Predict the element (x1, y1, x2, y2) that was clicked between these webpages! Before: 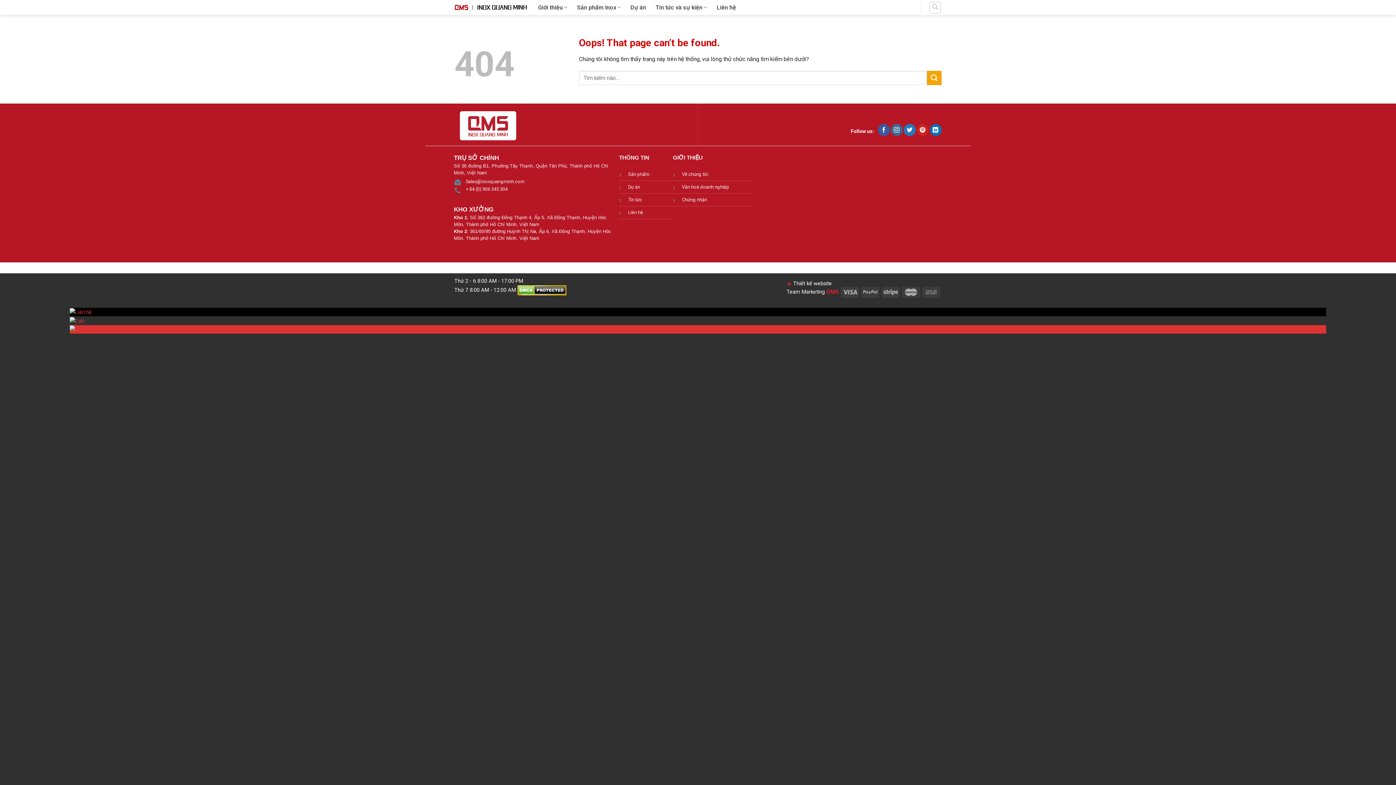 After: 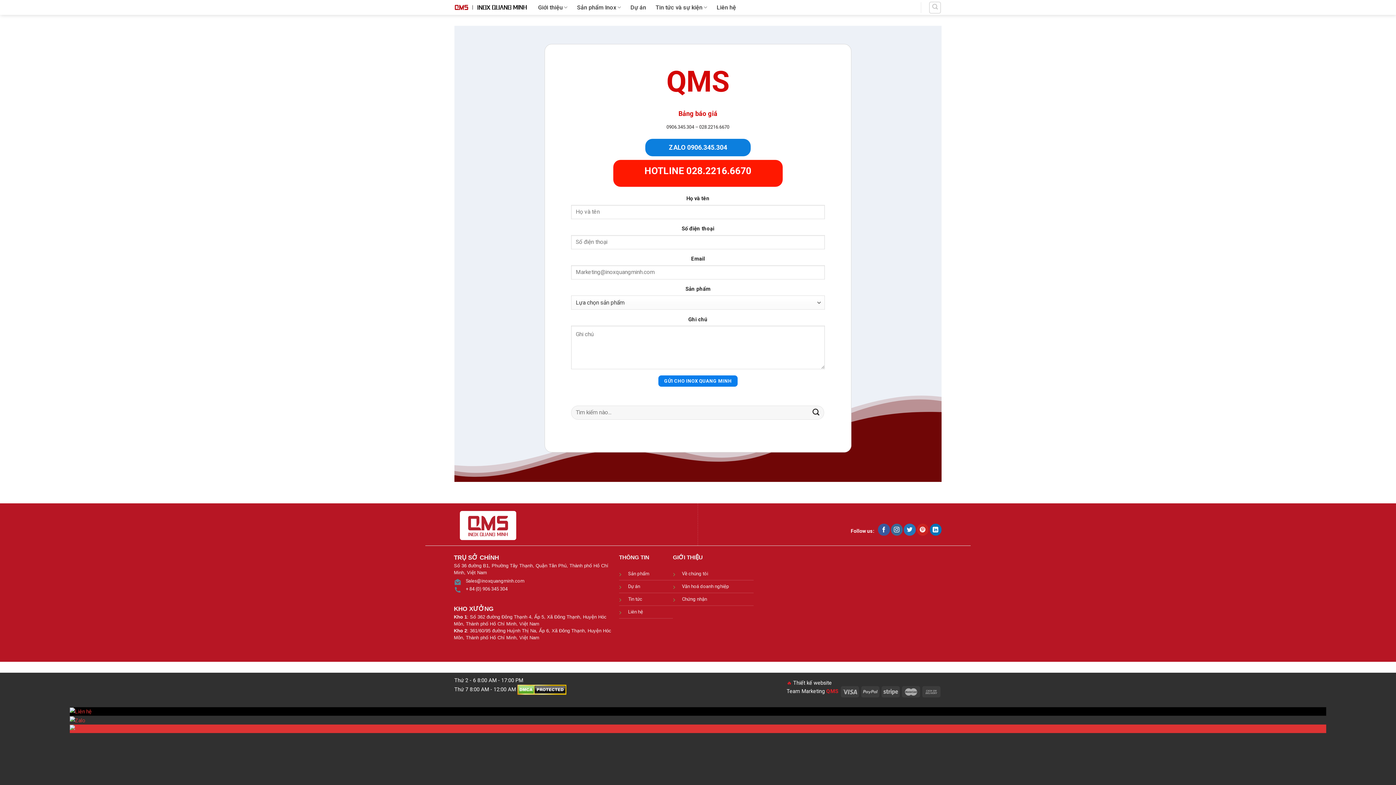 Action: bbox: (69, 308, 91, 314)